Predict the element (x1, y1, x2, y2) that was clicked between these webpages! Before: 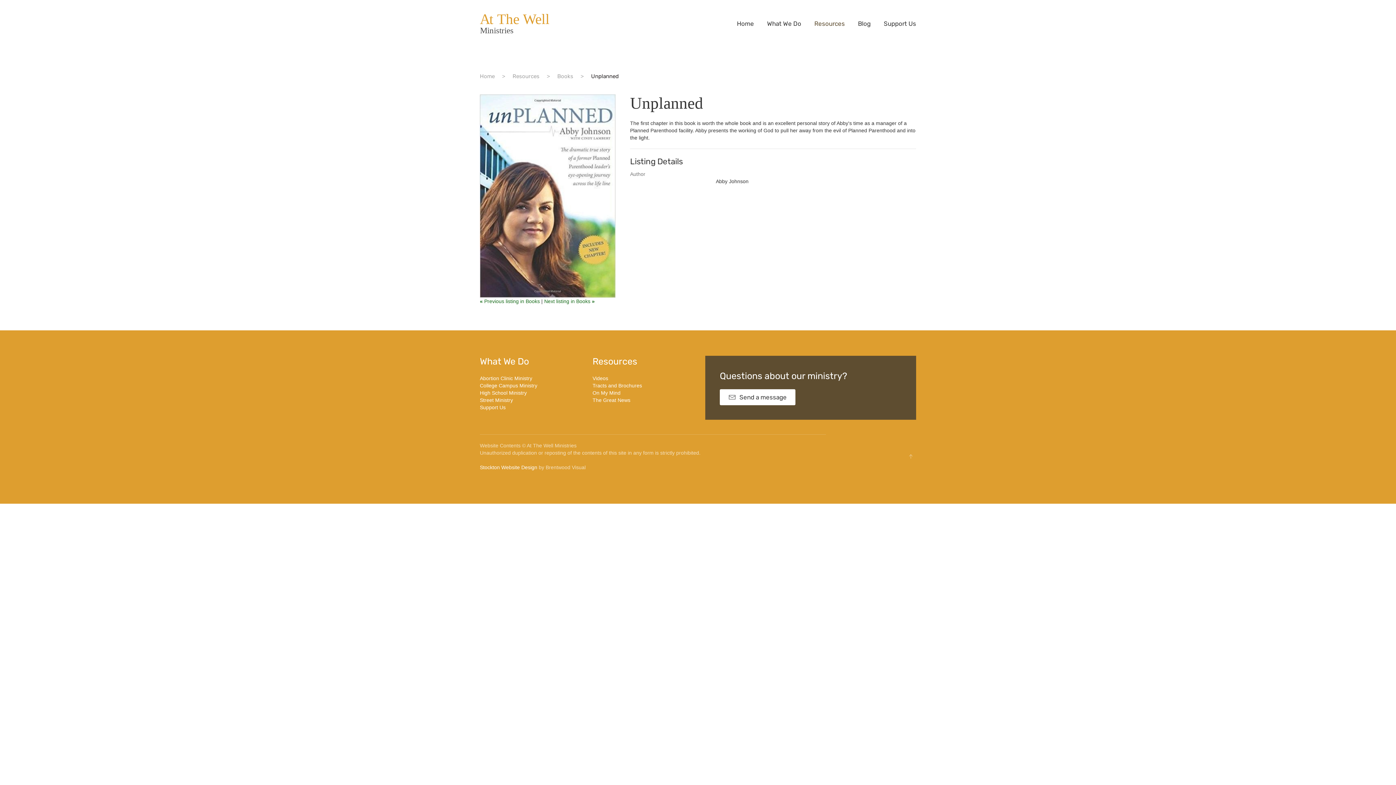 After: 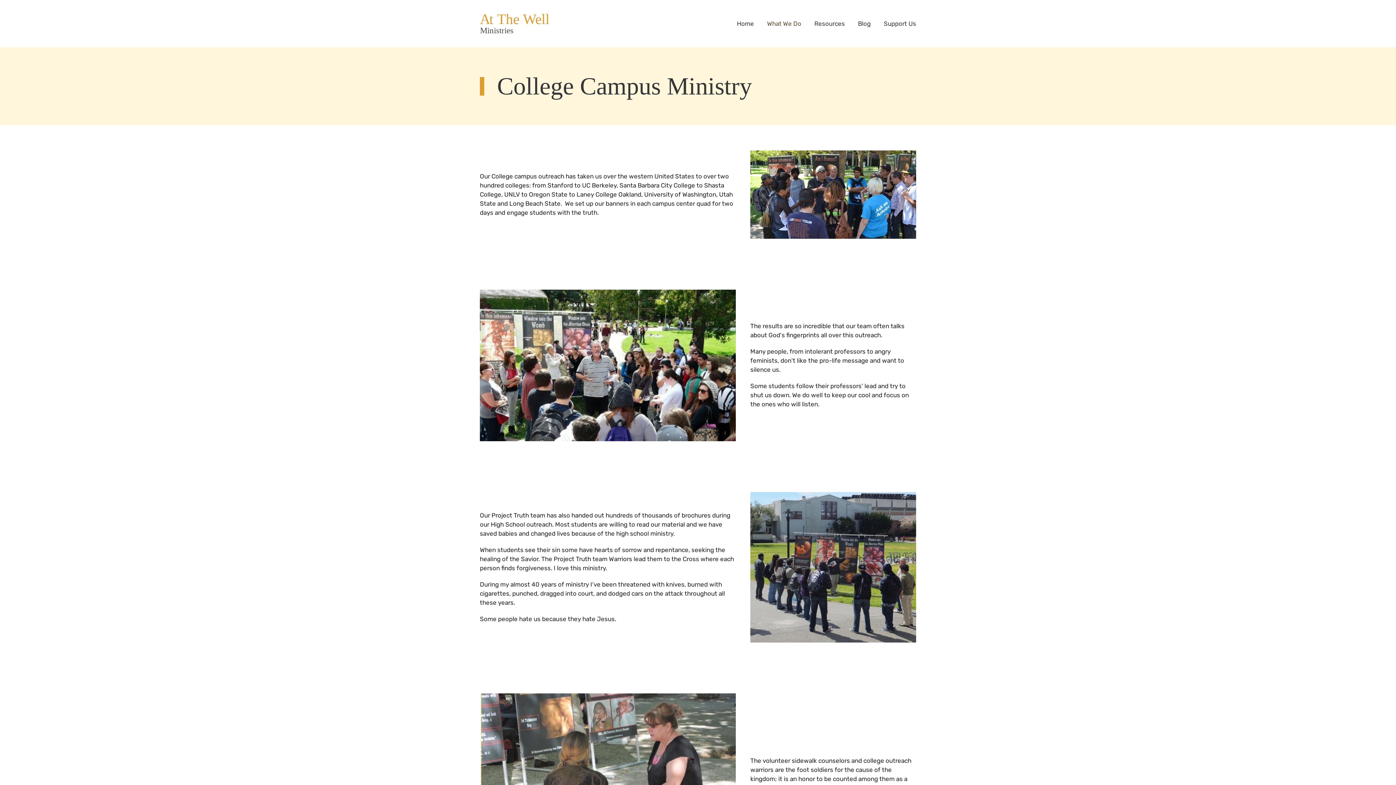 Action: label: College Campus Ministry bbox: (480, 382, 537, 388)